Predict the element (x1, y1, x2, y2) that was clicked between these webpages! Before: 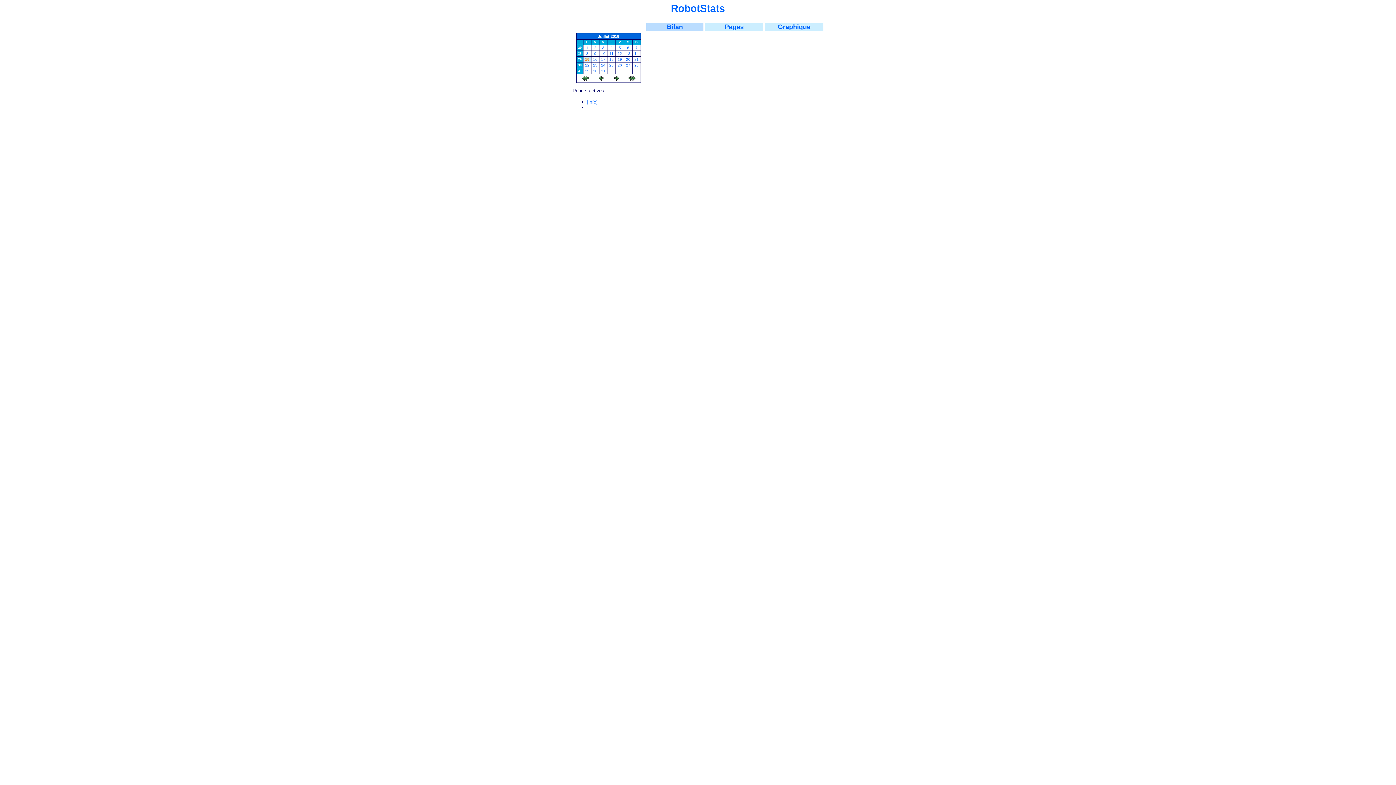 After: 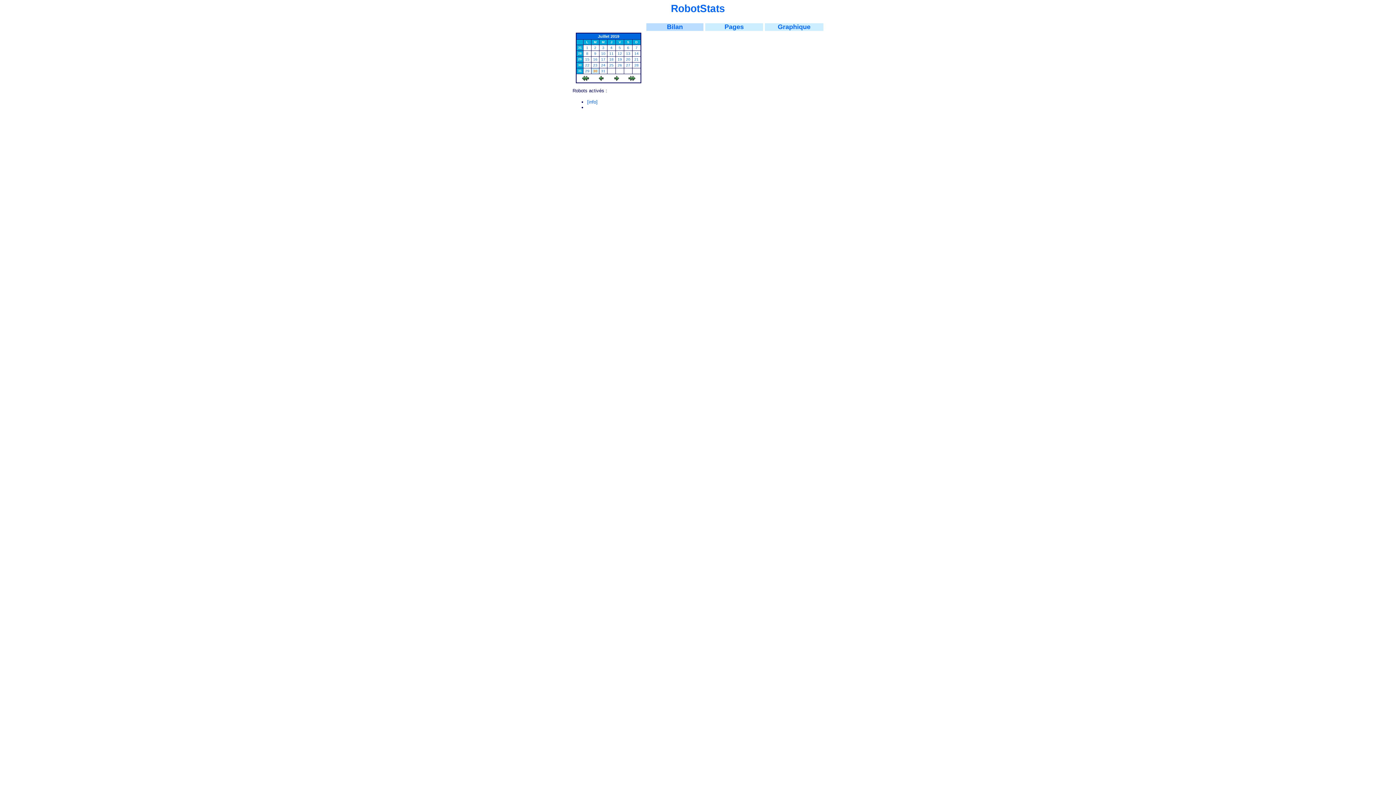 Action: bbox: (593, 69, 597, 73) label: 30